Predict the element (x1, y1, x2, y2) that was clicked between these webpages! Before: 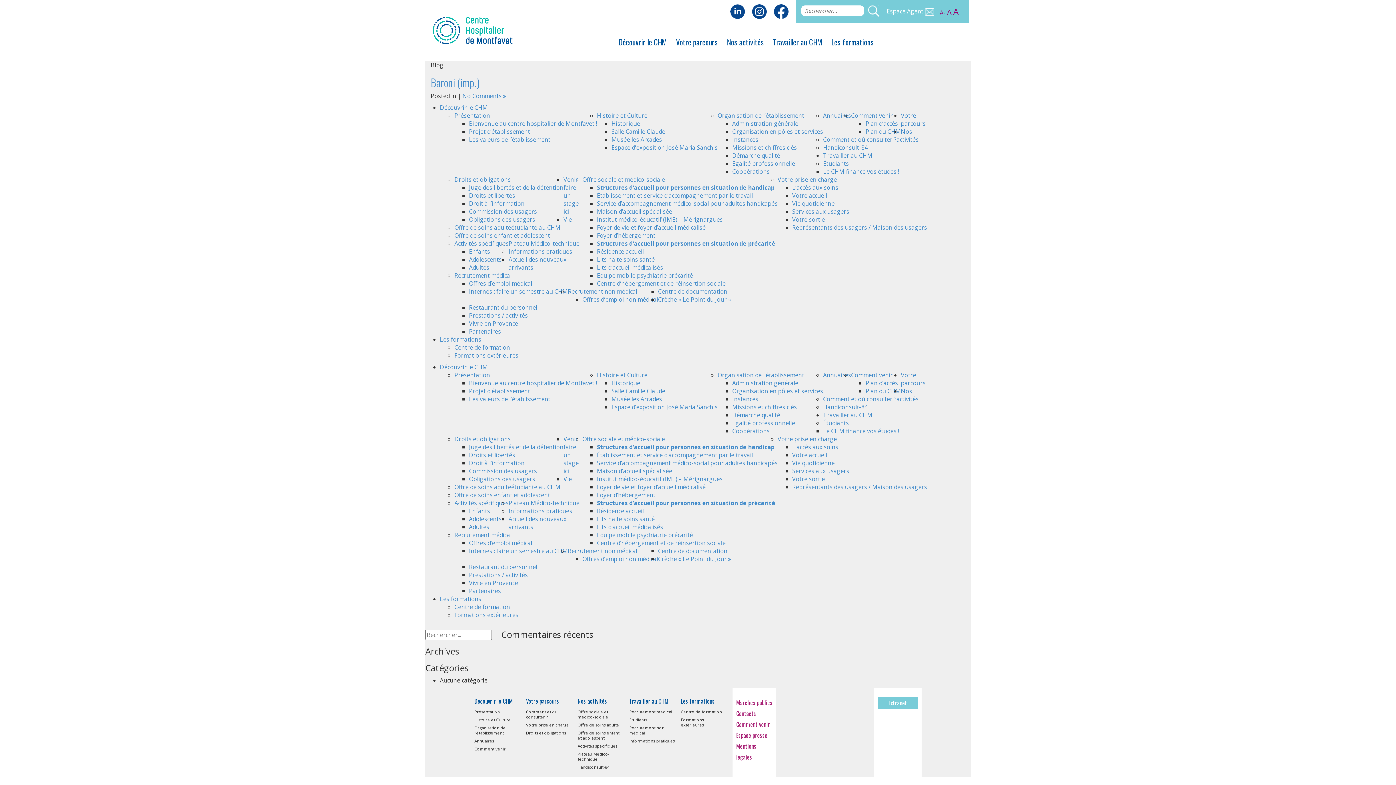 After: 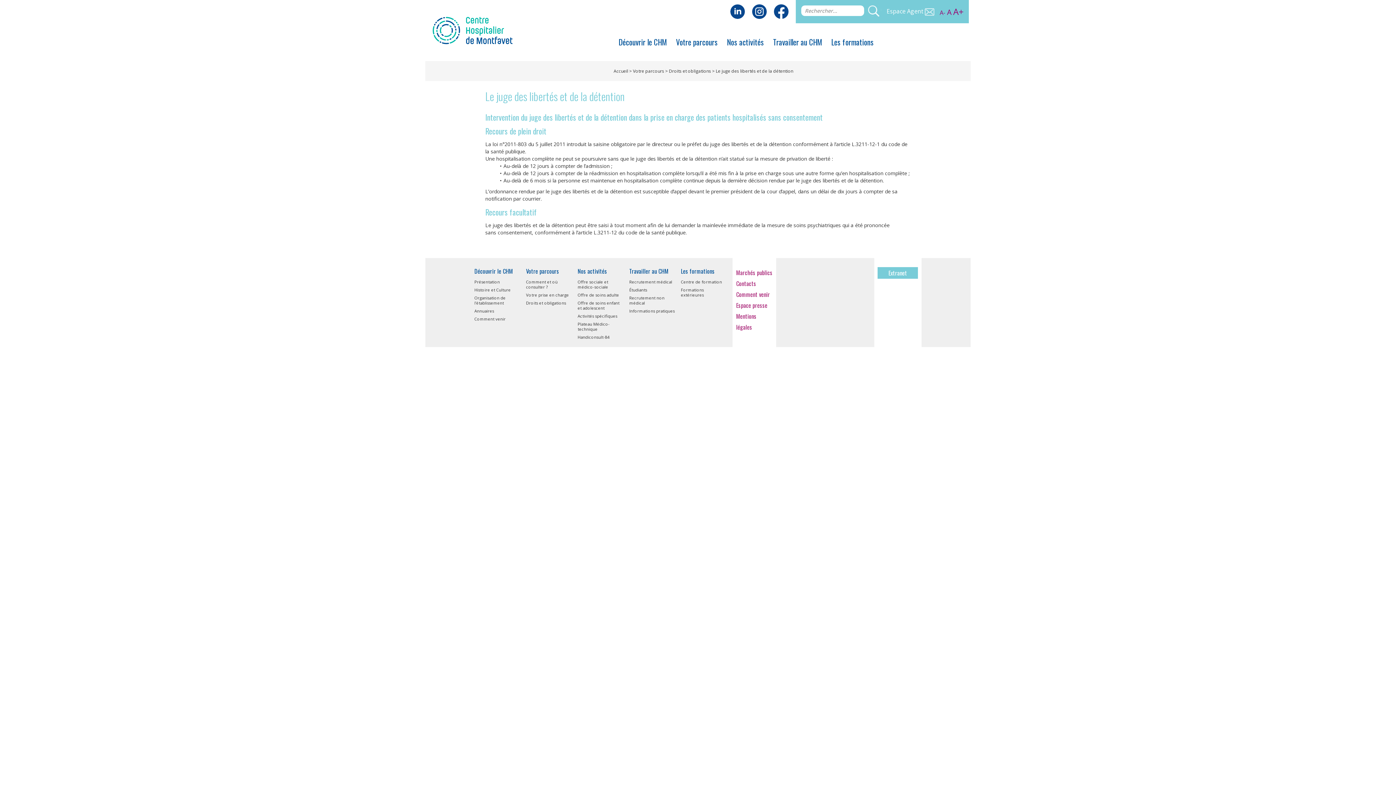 Action: label: Juge des libertés et de la détention bbox: (469, 443, 563, 451)